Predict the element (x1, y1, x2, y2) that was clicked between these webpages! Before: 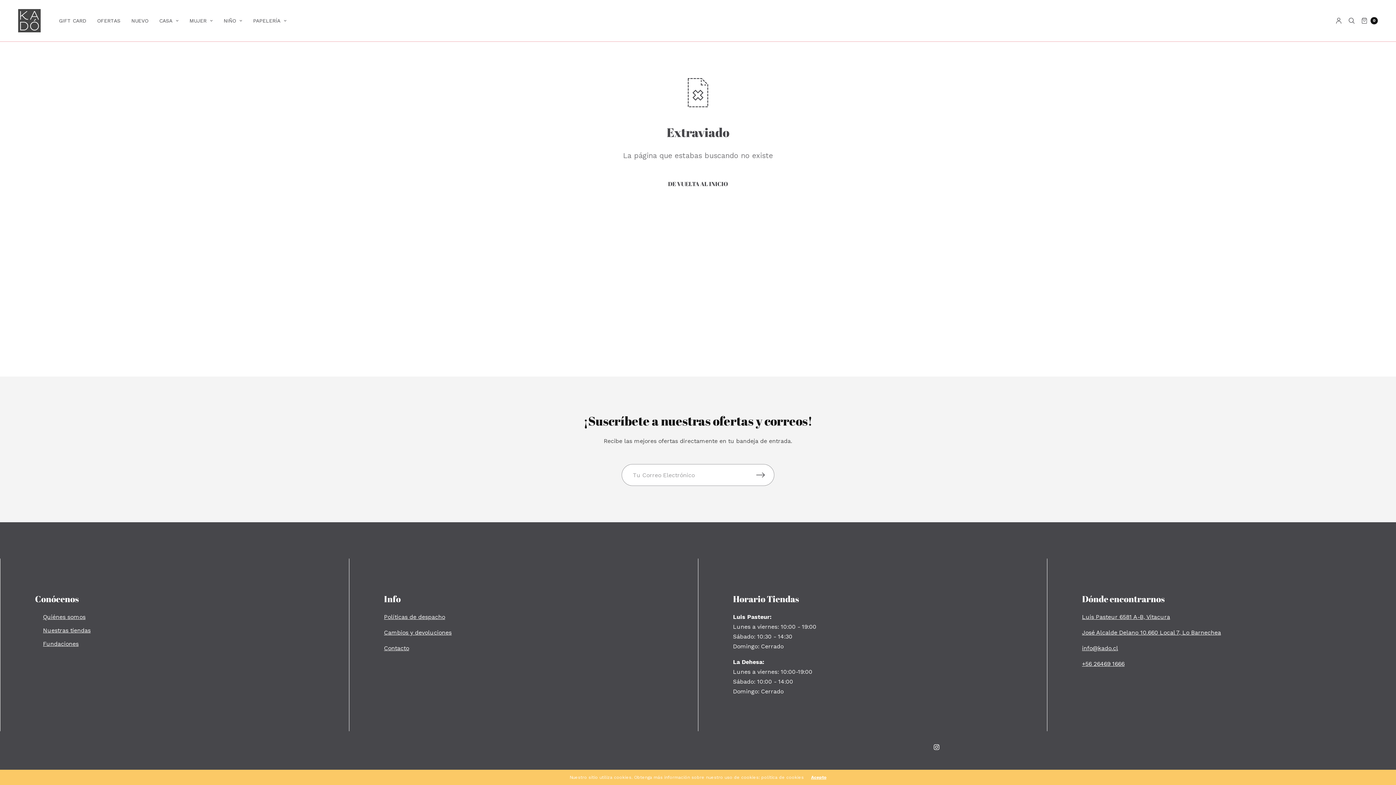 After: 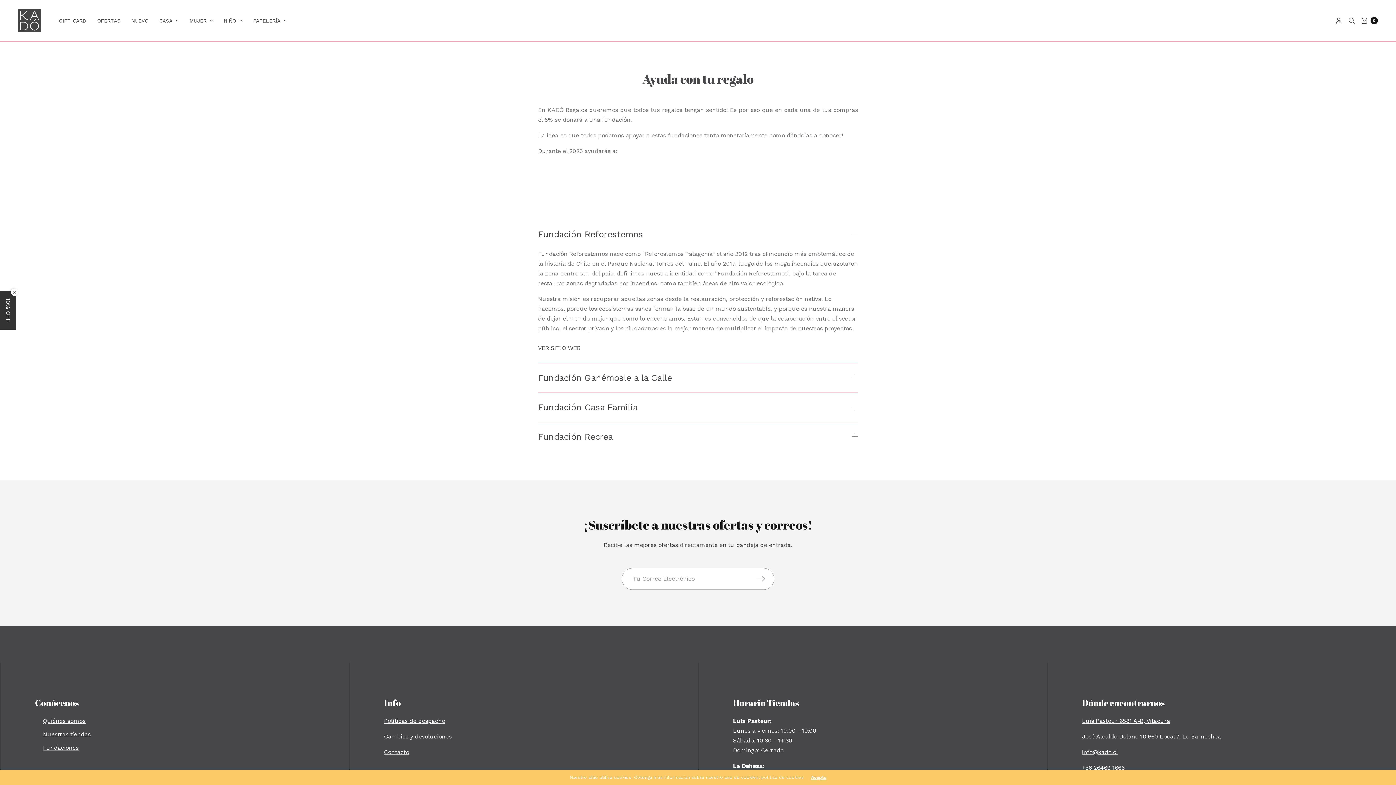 Action: bbox: (43, 640, 78, 647) label: Fundaciones